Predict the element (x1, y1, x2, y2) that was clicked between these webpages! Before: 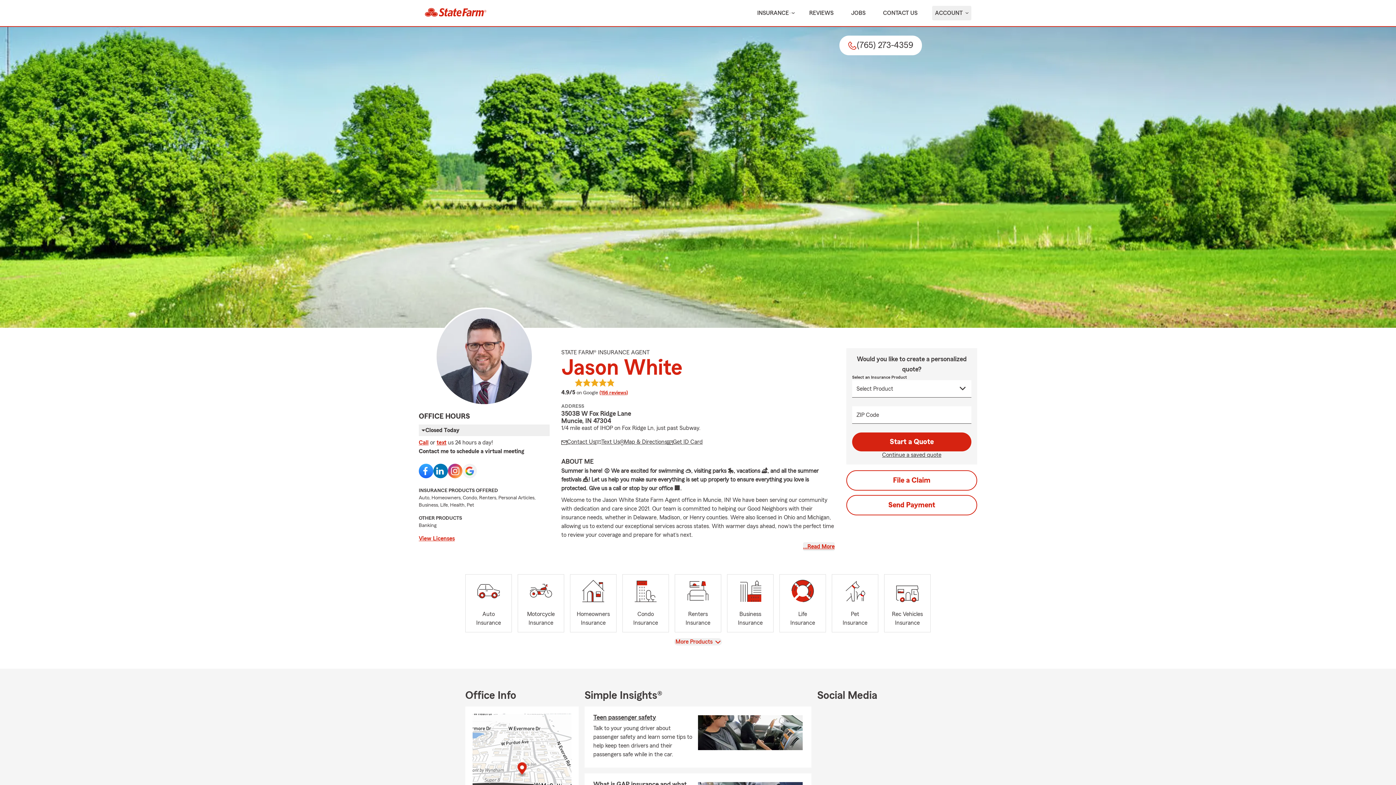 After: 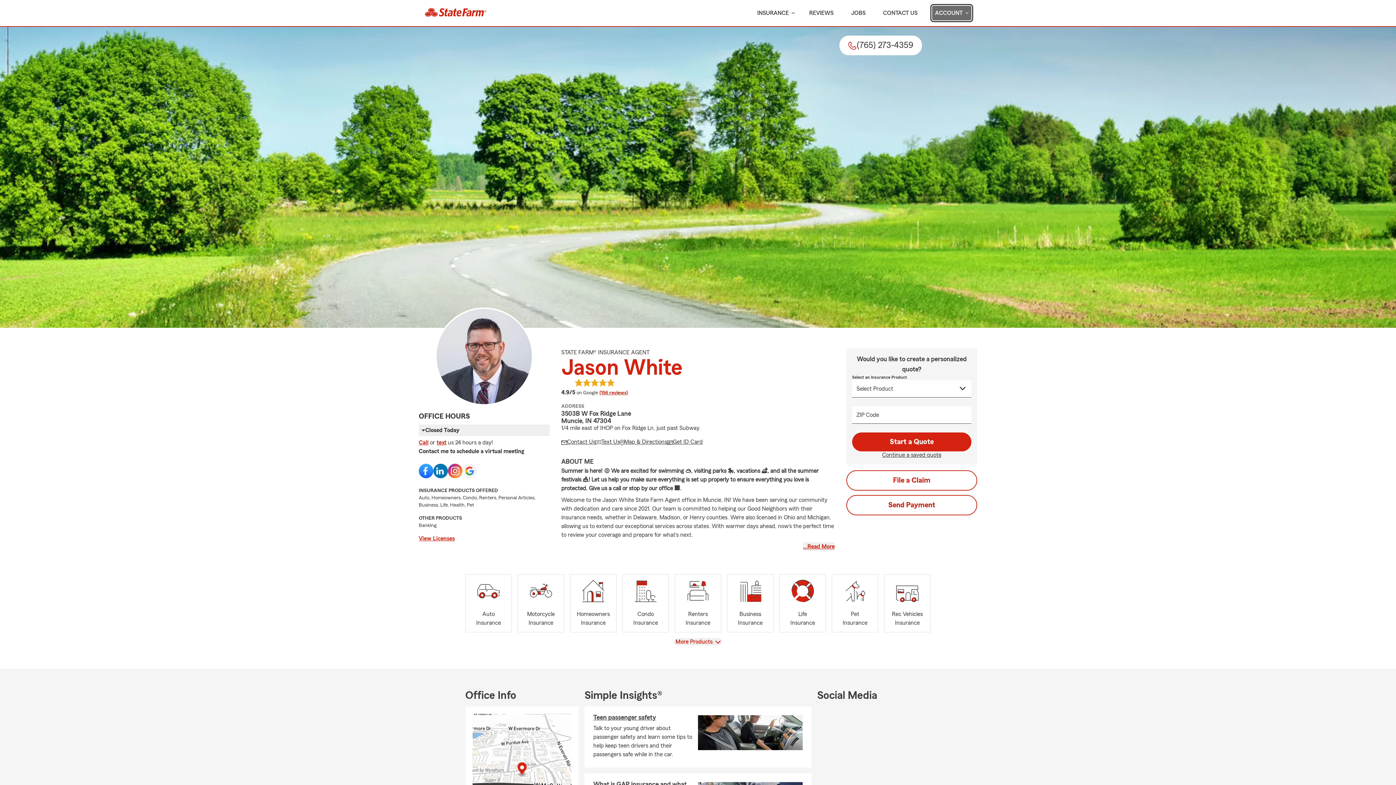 Action: label: show Account submenu bbox: (932, 5, 971, 20)